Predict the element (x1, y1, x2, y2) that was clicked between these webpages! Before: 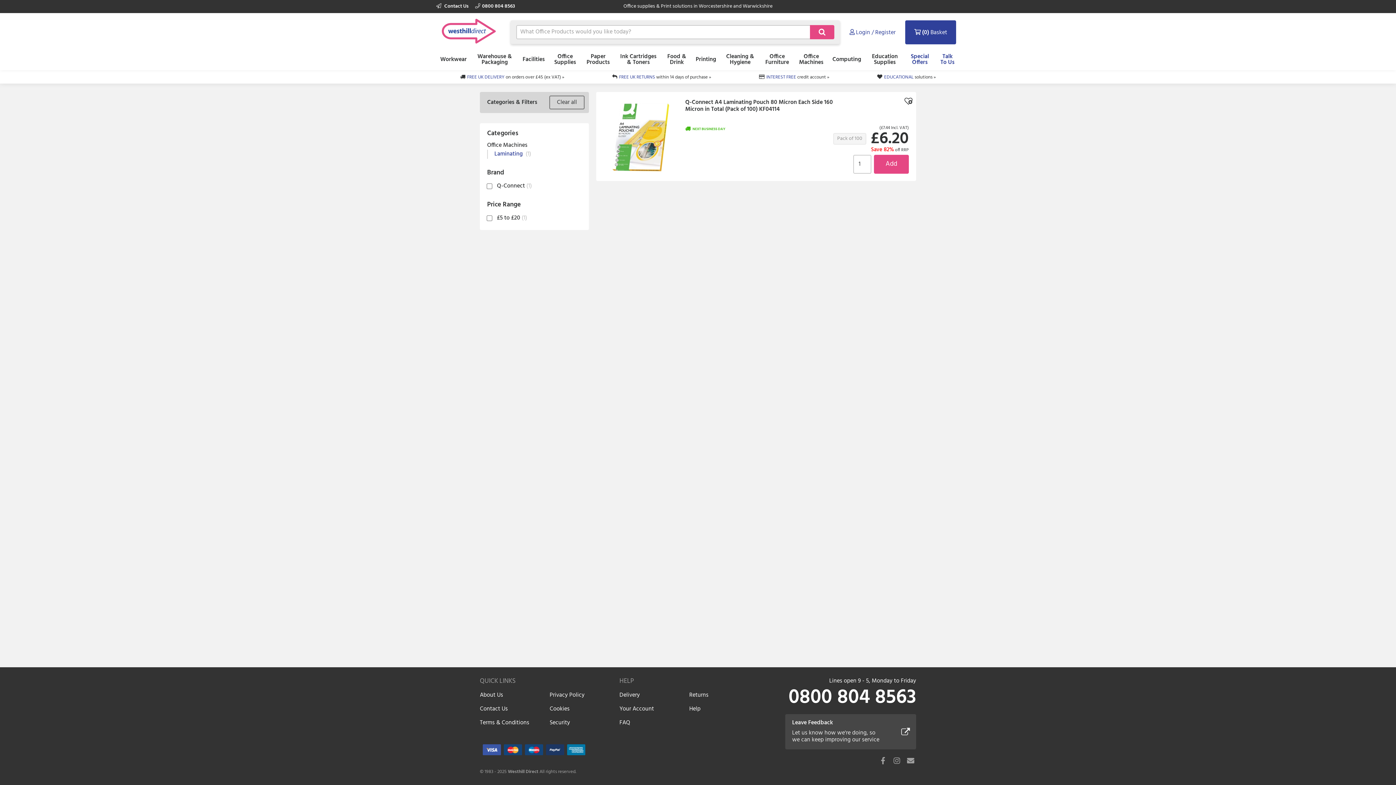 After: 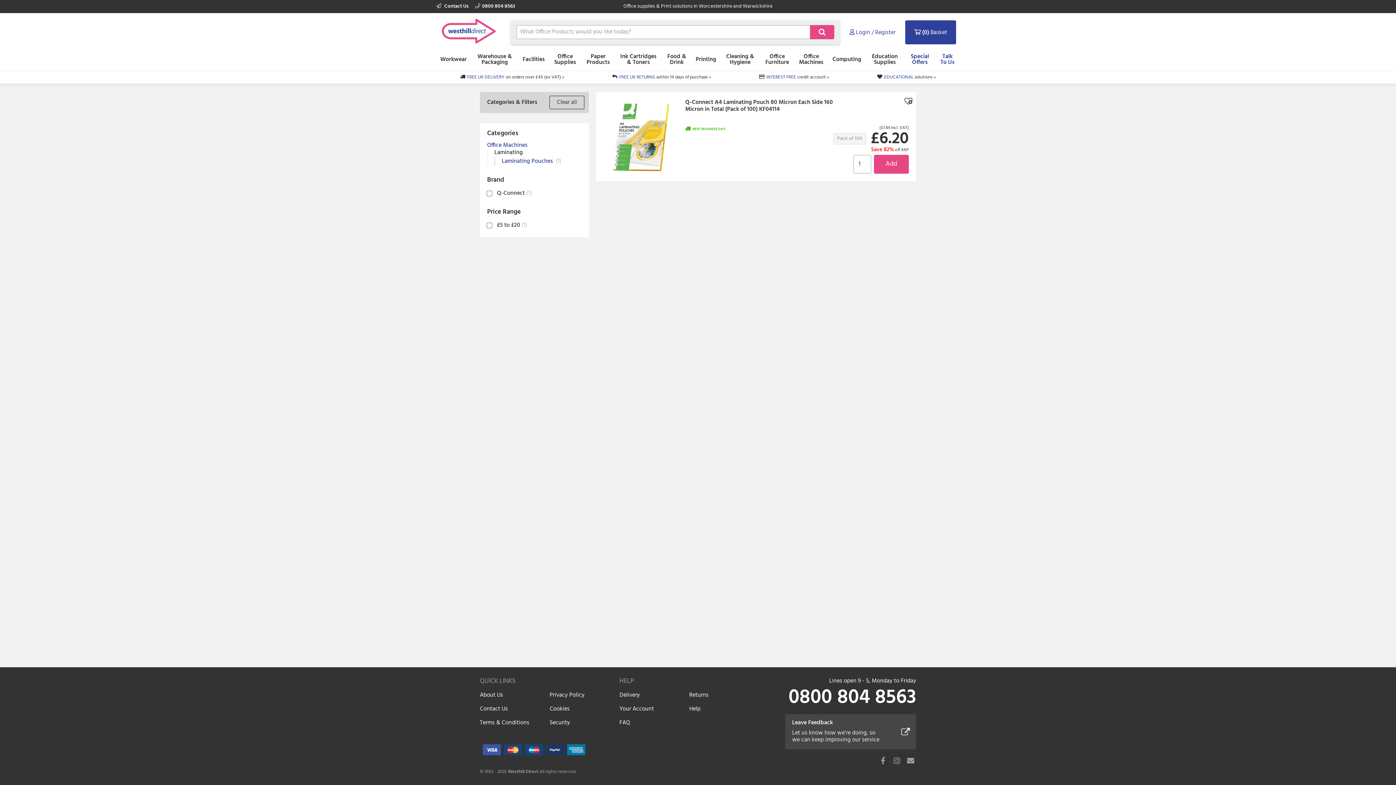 Action: label: Laminating  (1) bbox: (494, 149, 531, 158)